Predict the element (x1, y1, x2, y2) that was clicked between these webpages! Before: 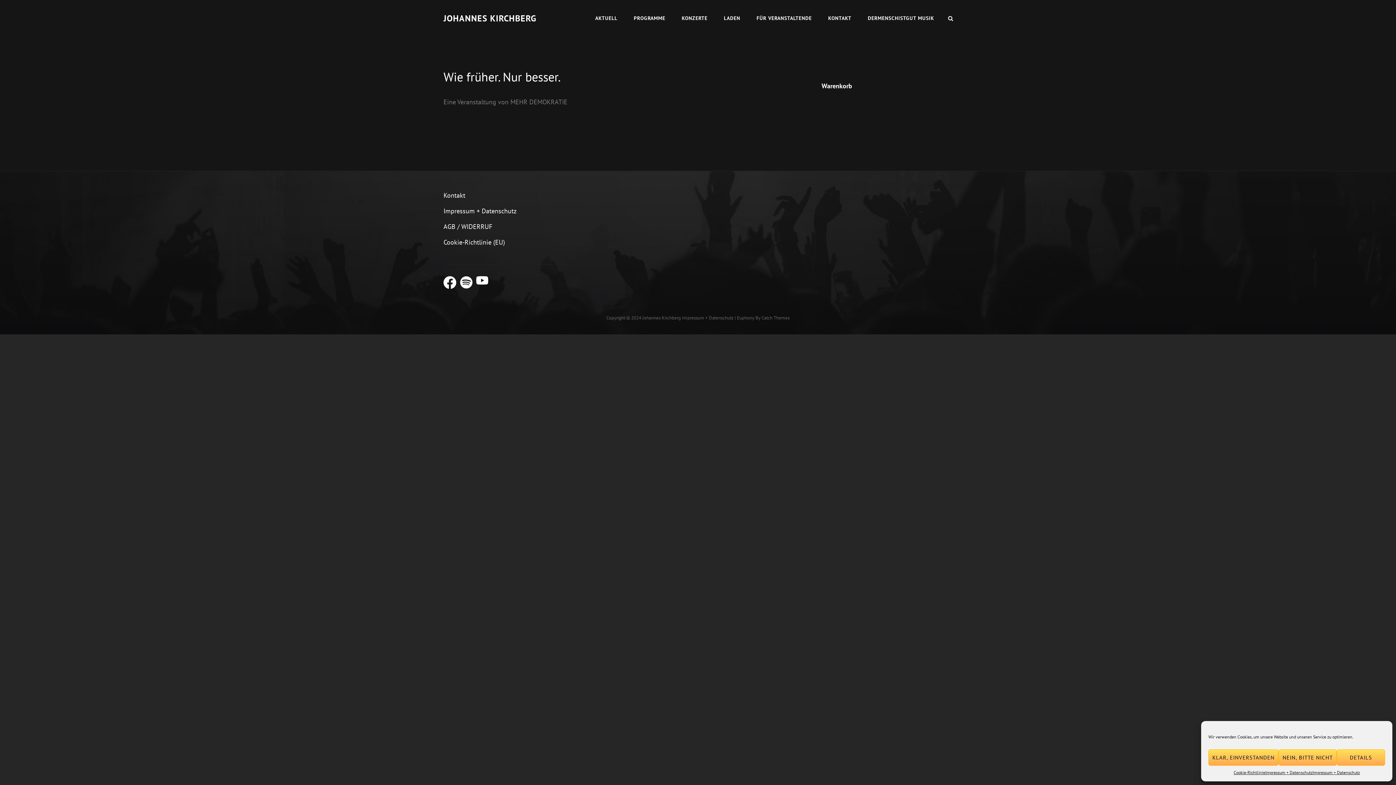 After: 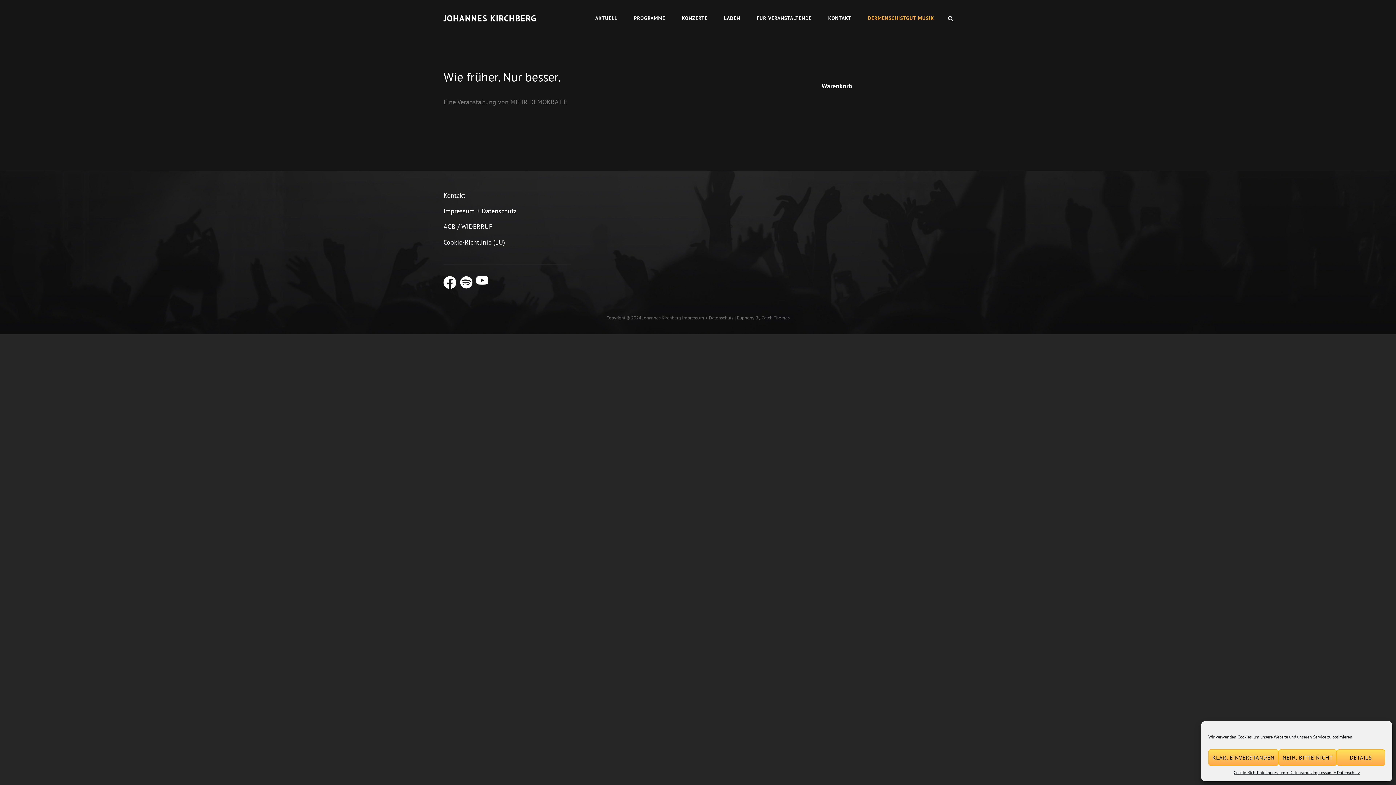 Action: bbox: (860, 2, 941, 33) label: DERMENSCHISTGUT MUSIK